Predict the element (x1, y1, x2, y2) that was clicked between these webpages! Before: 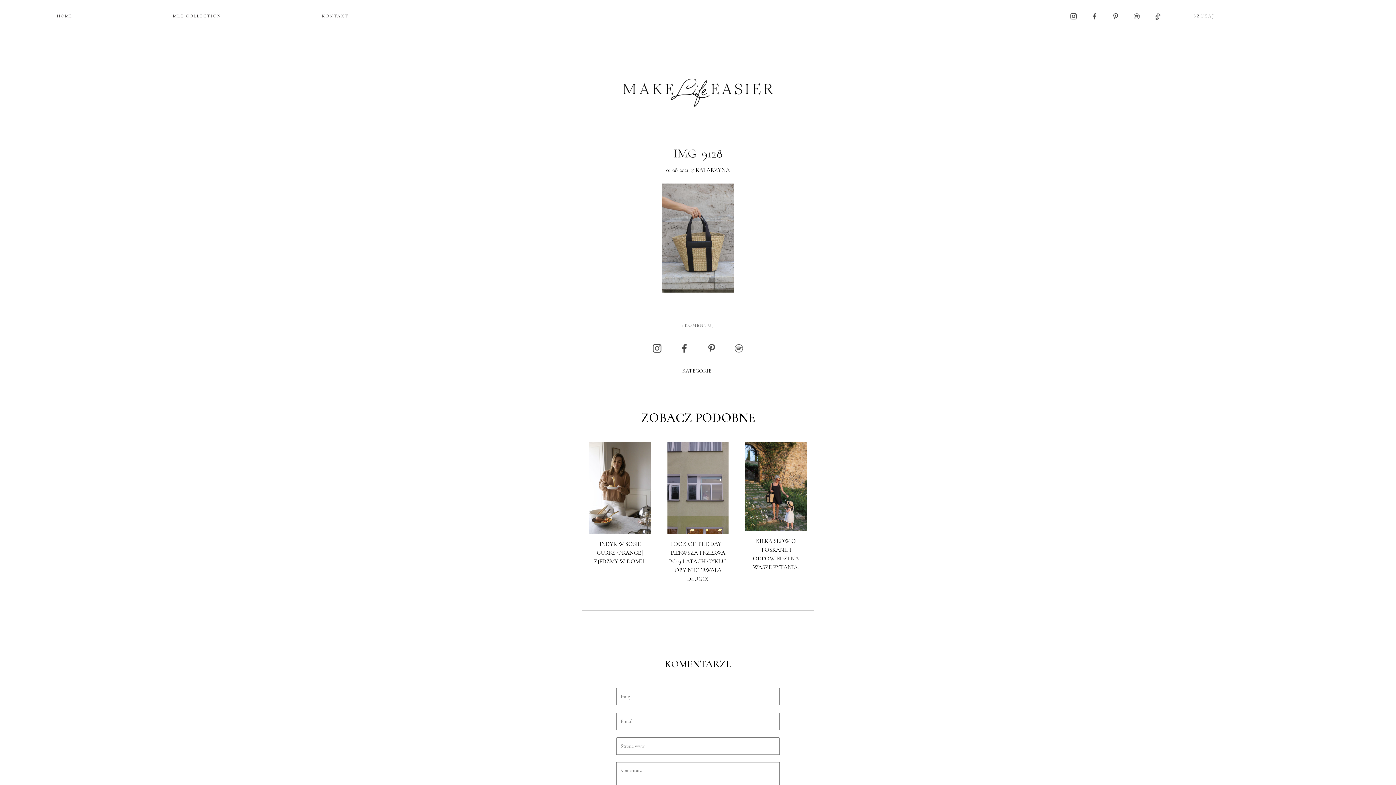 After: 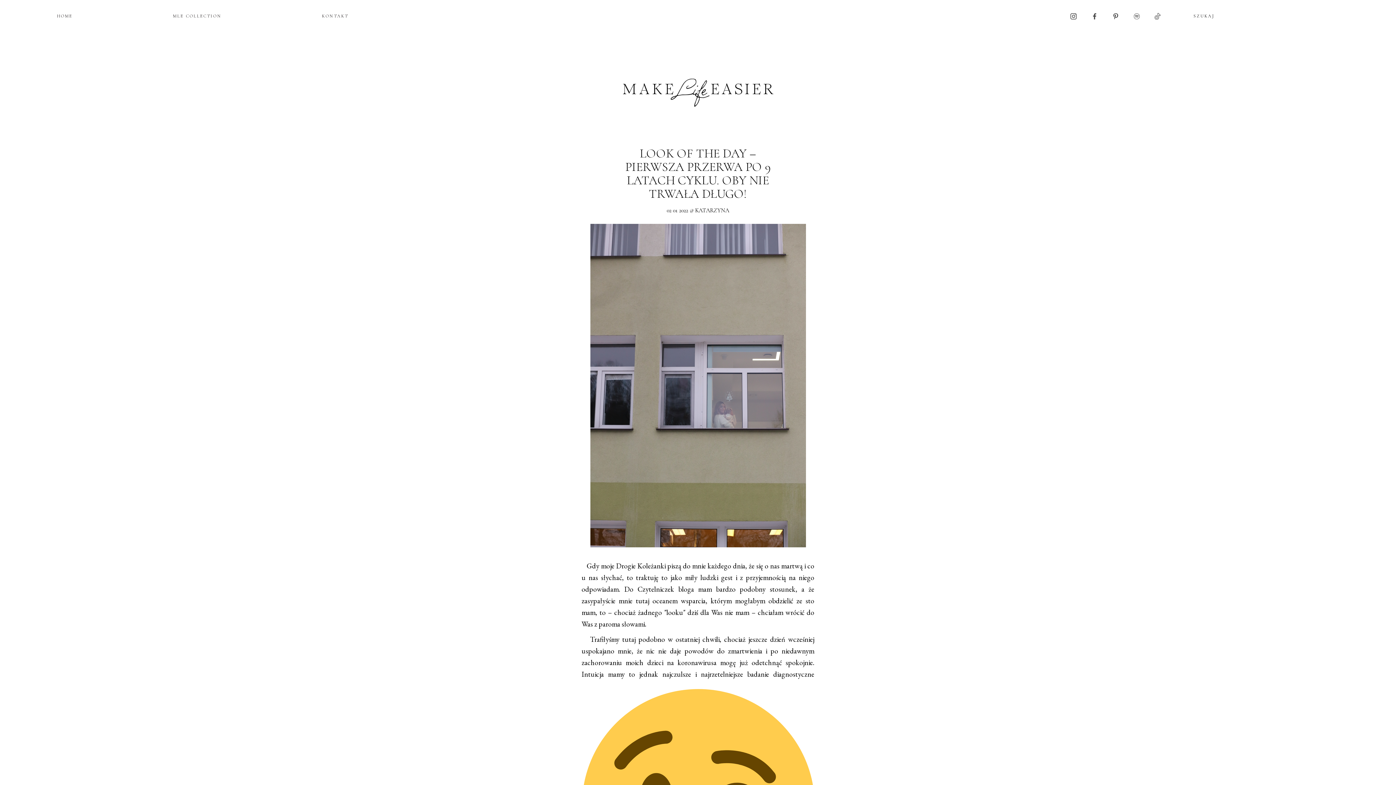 Action: bbox: (659, 442, 736, 534)